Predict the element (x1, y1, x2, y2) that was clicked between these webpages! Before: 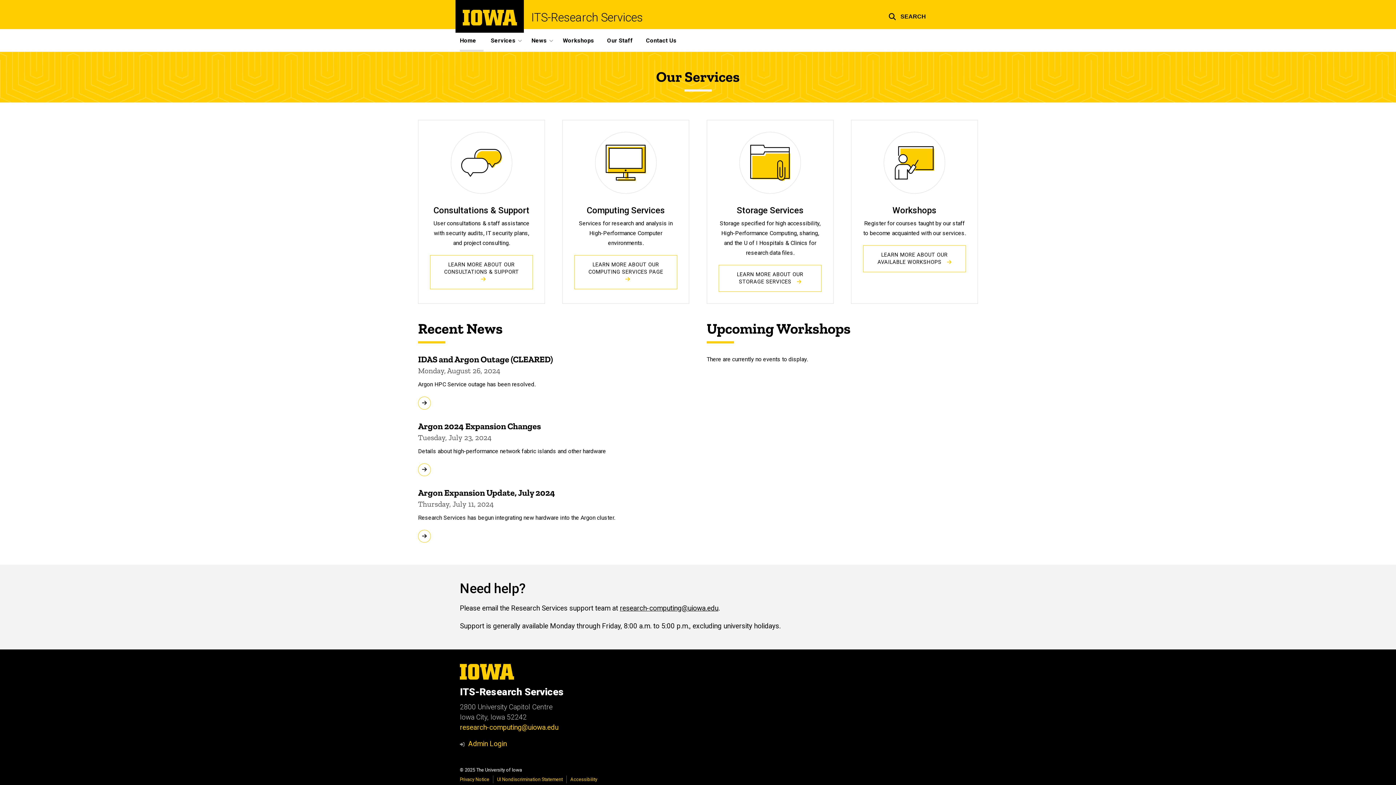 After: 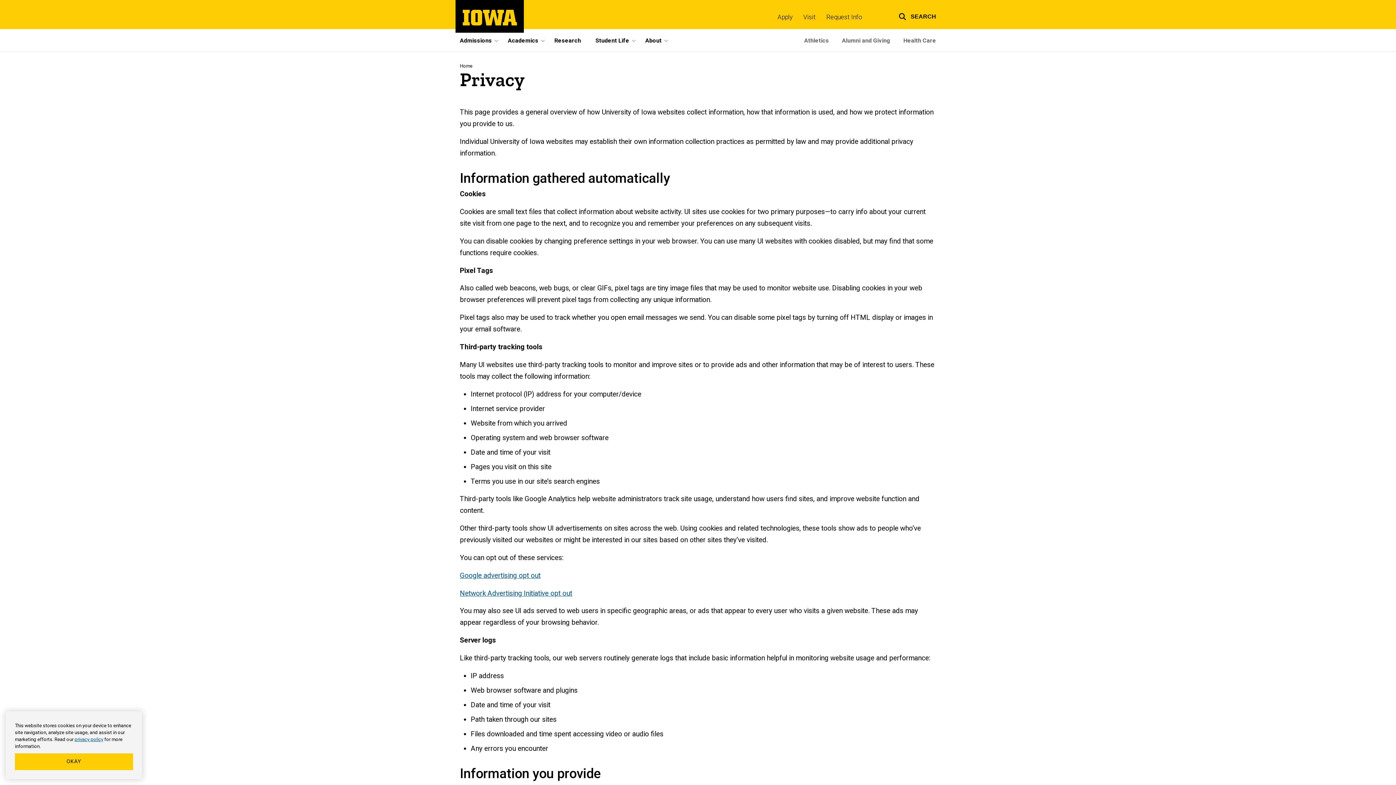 Action: bbox: (460, 777, 489, 782) label: Privacy Notice